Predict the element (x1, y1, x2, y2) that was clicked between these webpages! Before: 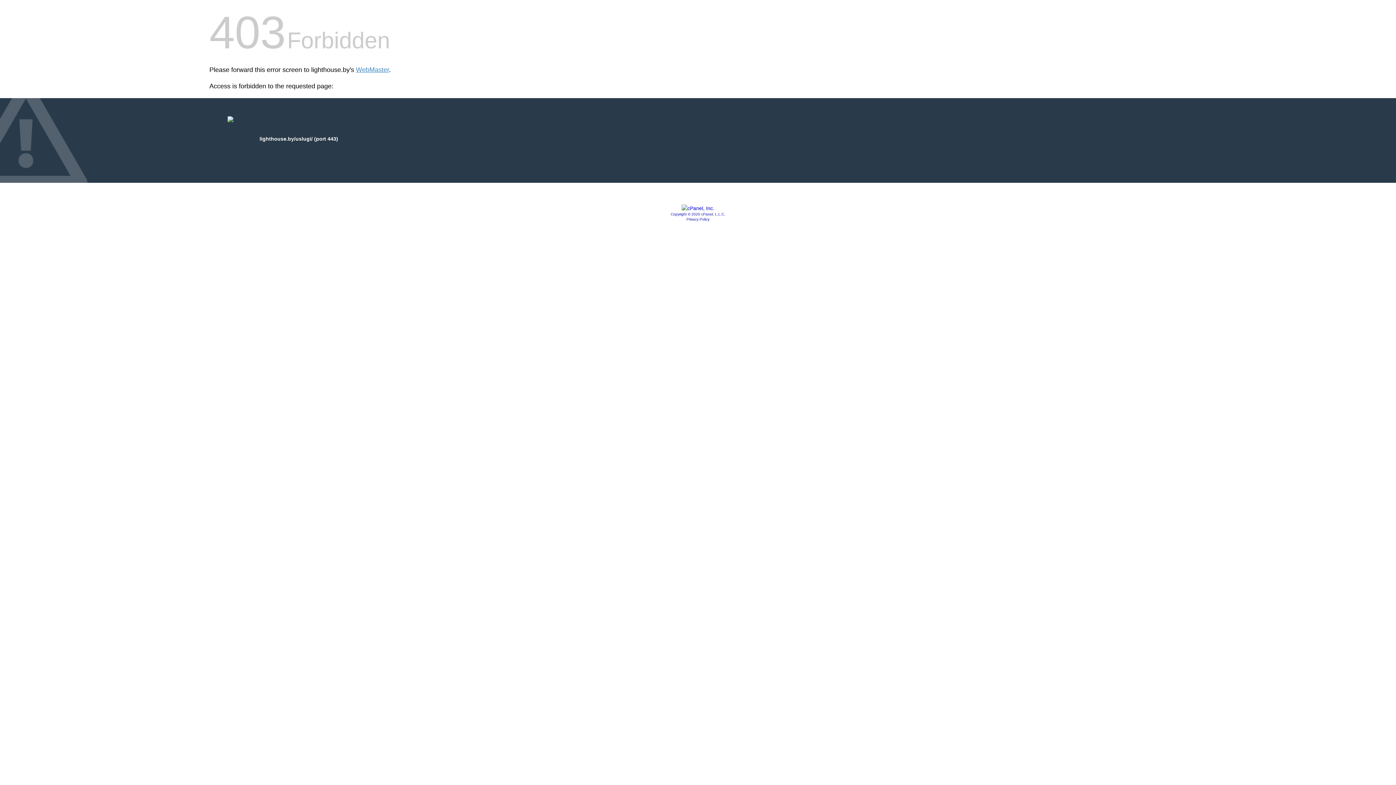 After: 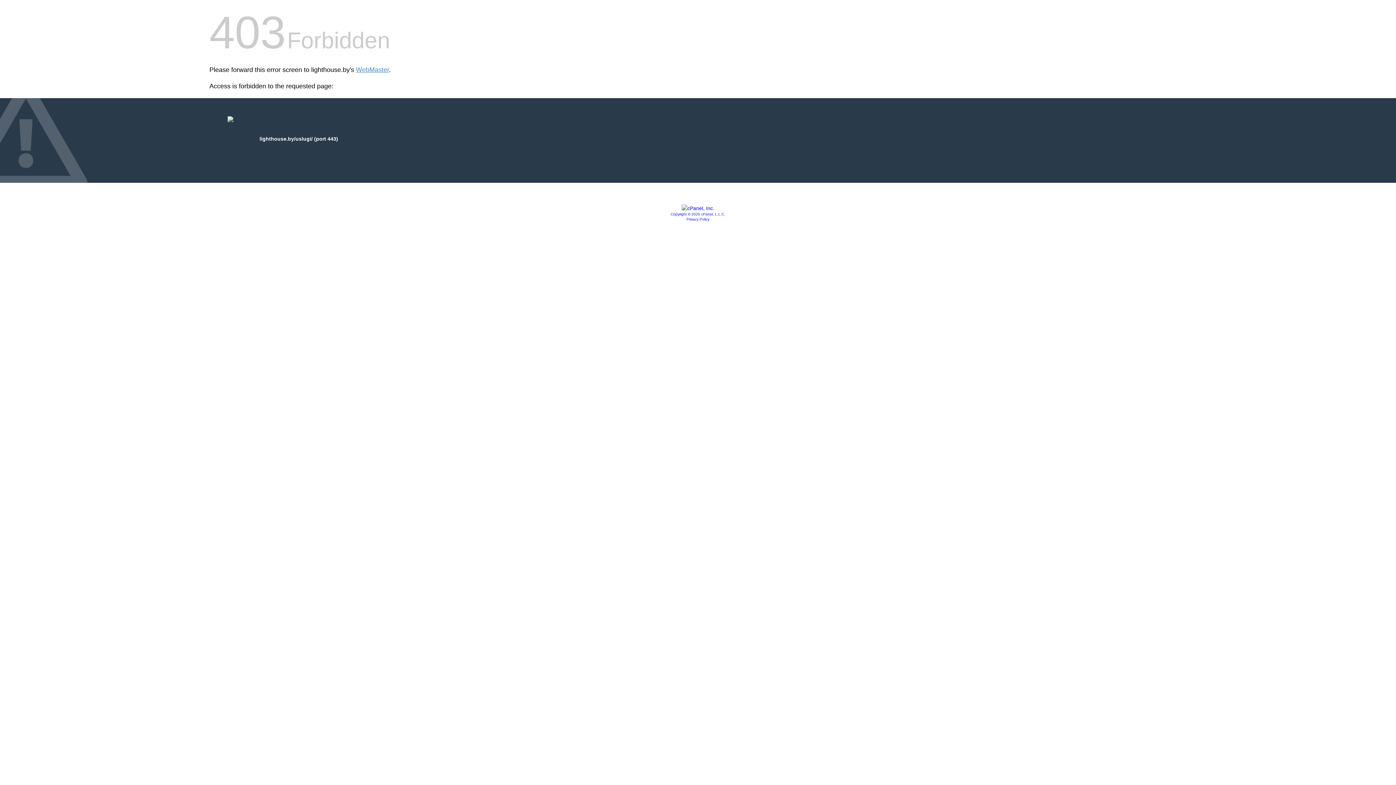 Action: bbox: (670, 212, 725, 216) label: Copyright © 2020 cPanel, L.L.C.